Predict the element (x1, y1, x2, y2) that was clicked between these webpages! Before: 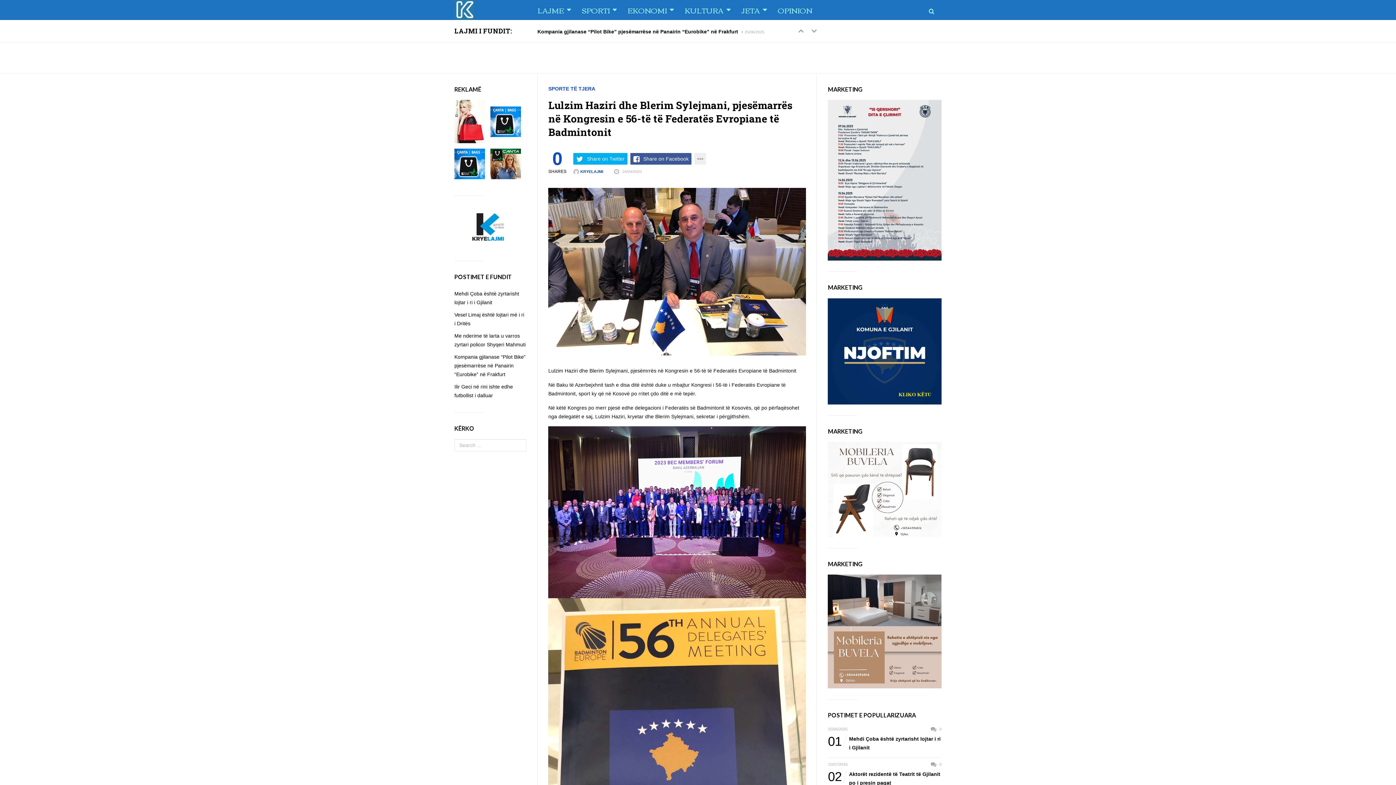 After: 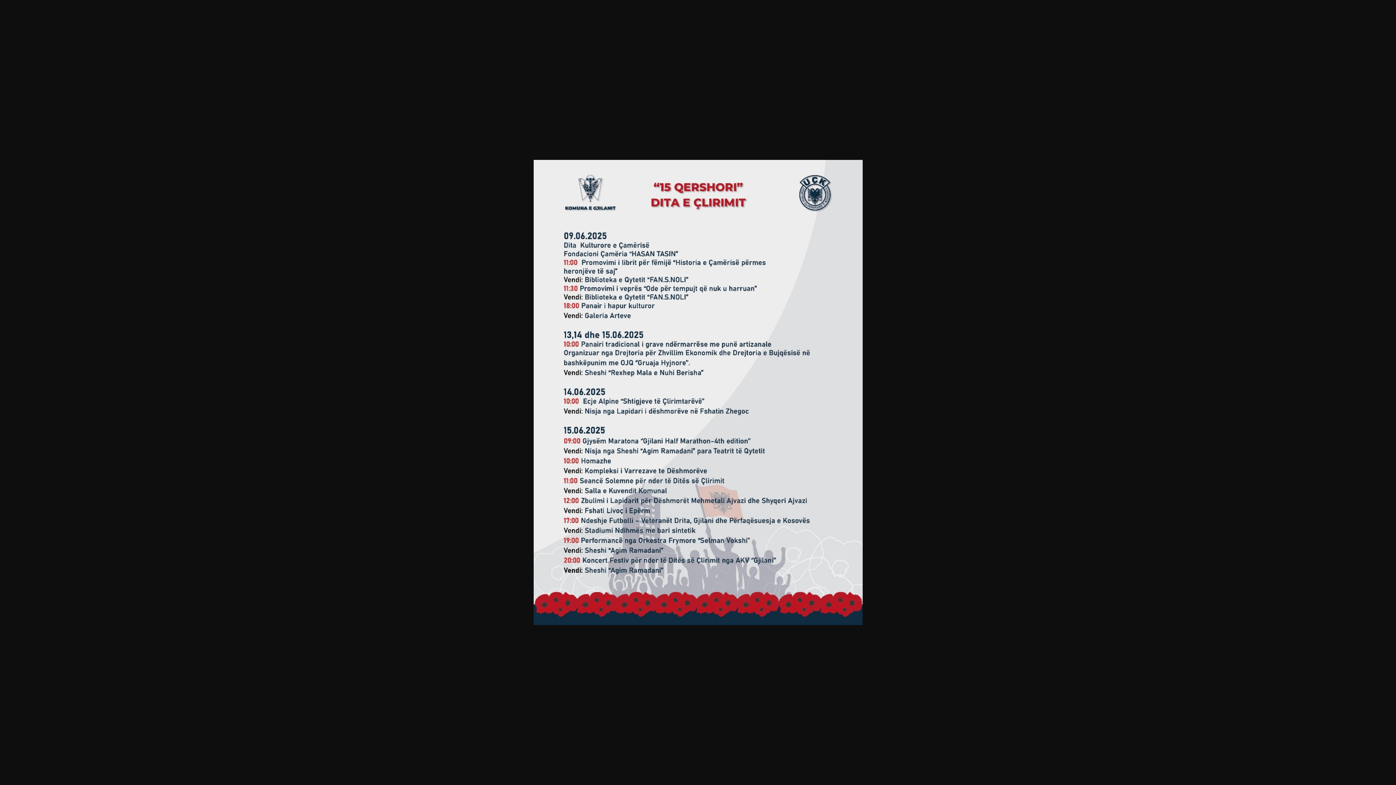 Action: bbox: (828, 176, 941, 182)